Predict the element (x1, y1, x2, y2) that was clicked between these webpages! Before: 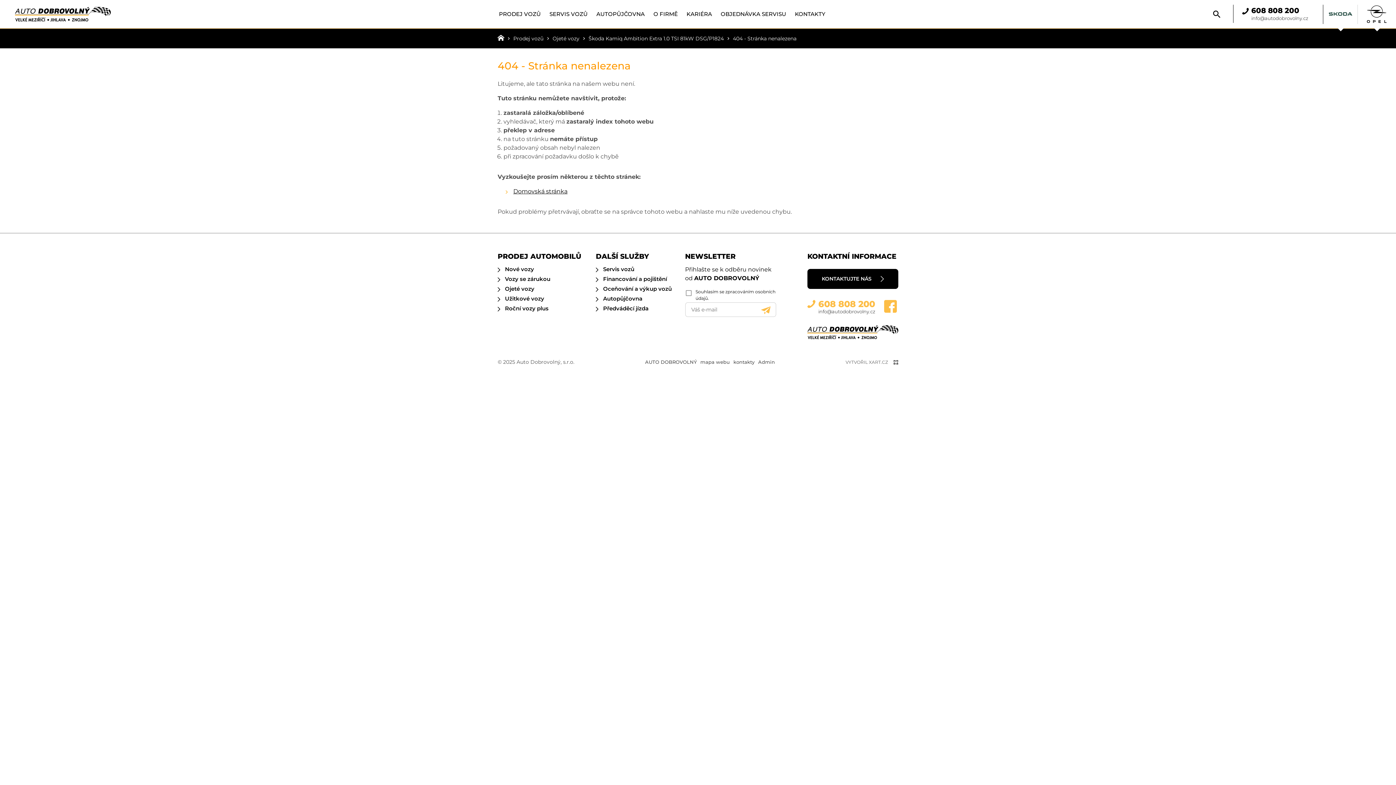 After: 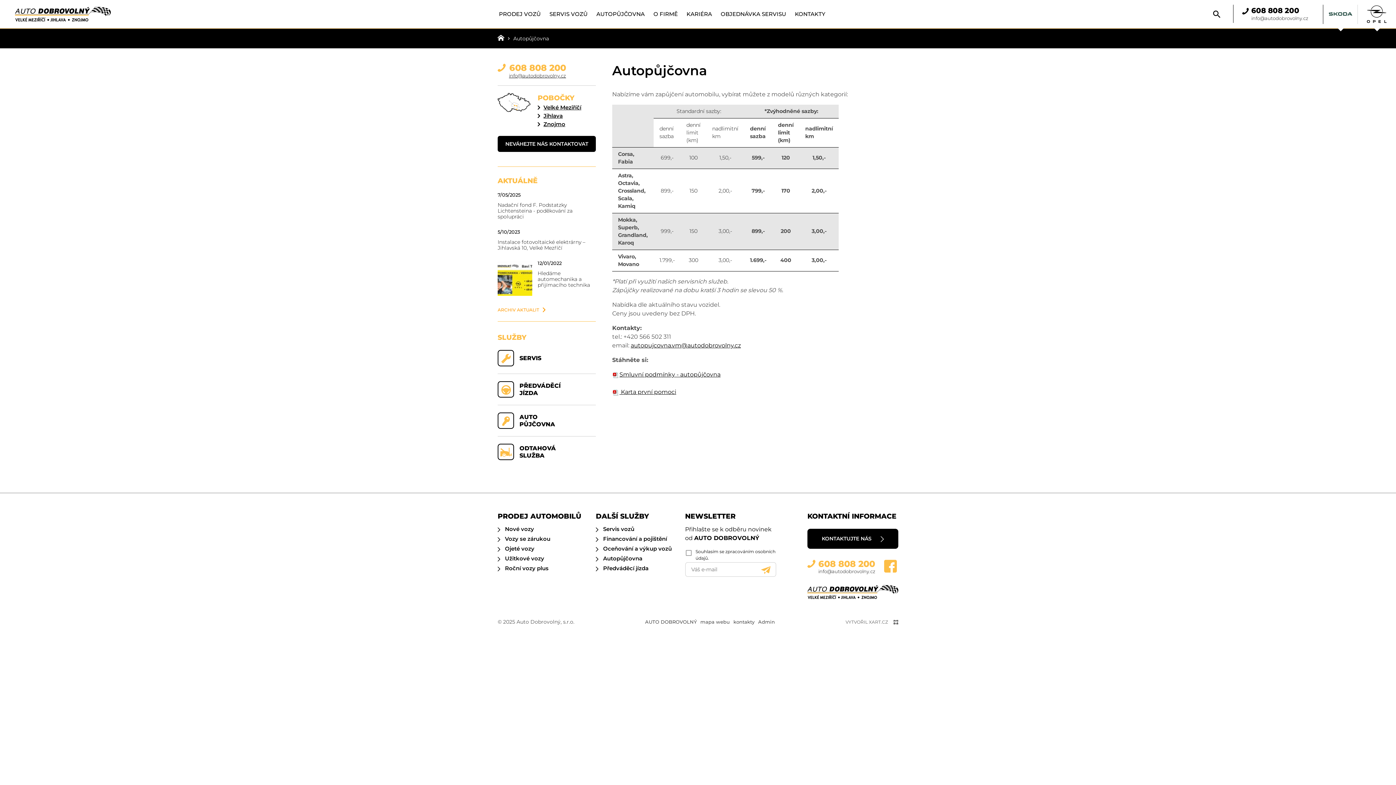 Action: label: AUTOPŮJČOVNA bbox: (596, 0, 644, 28)